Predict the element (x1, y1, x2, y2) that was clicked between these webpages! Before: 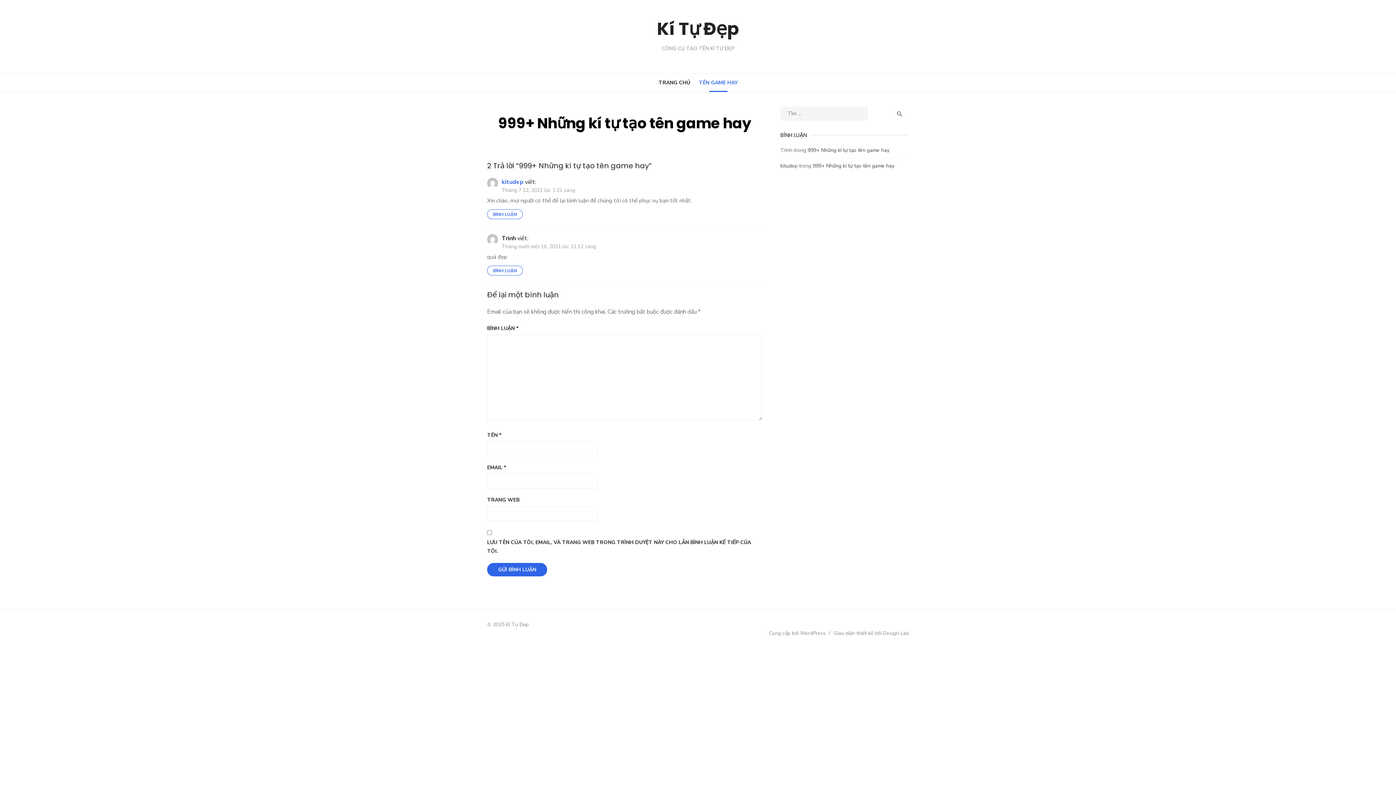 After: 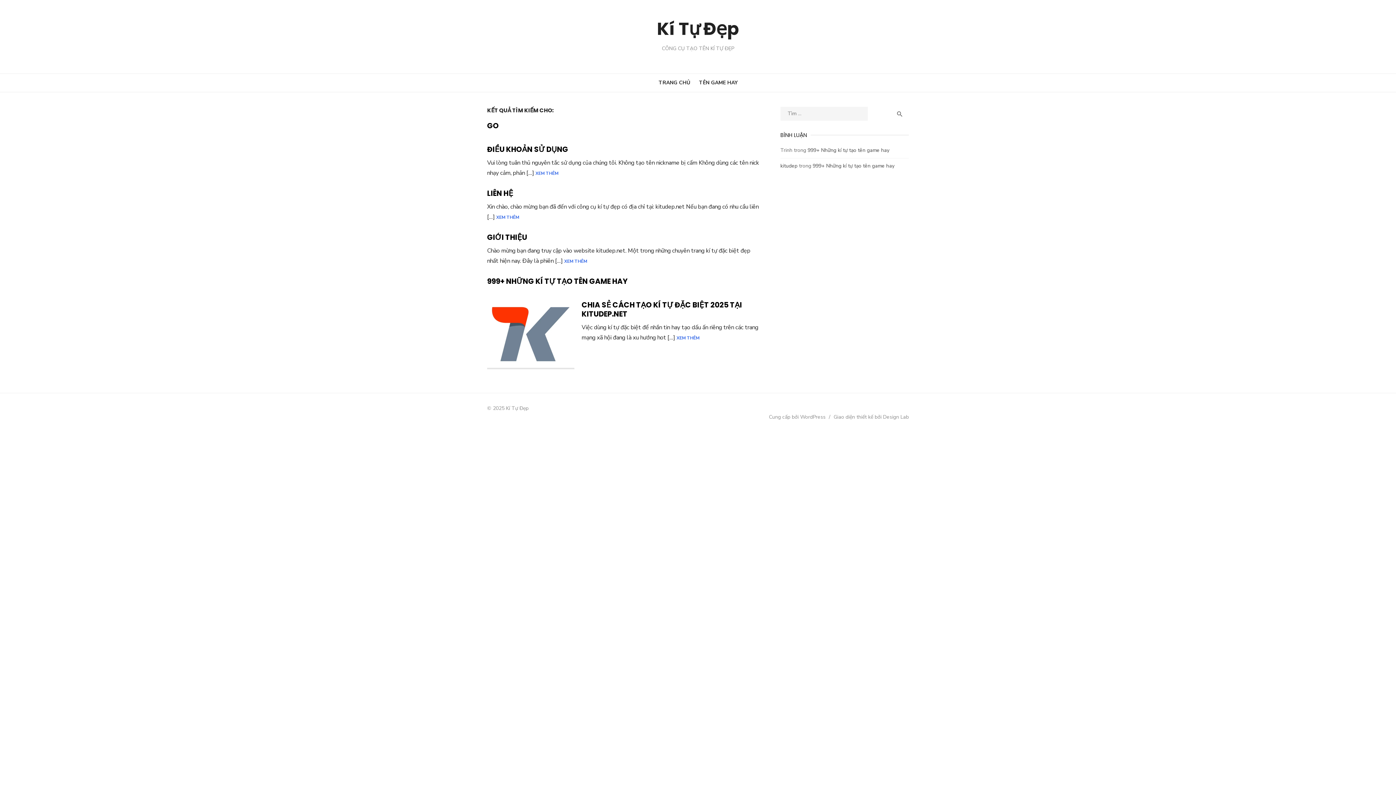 Action: bbox: (890, 106, 909, 121) label: 
TÌM